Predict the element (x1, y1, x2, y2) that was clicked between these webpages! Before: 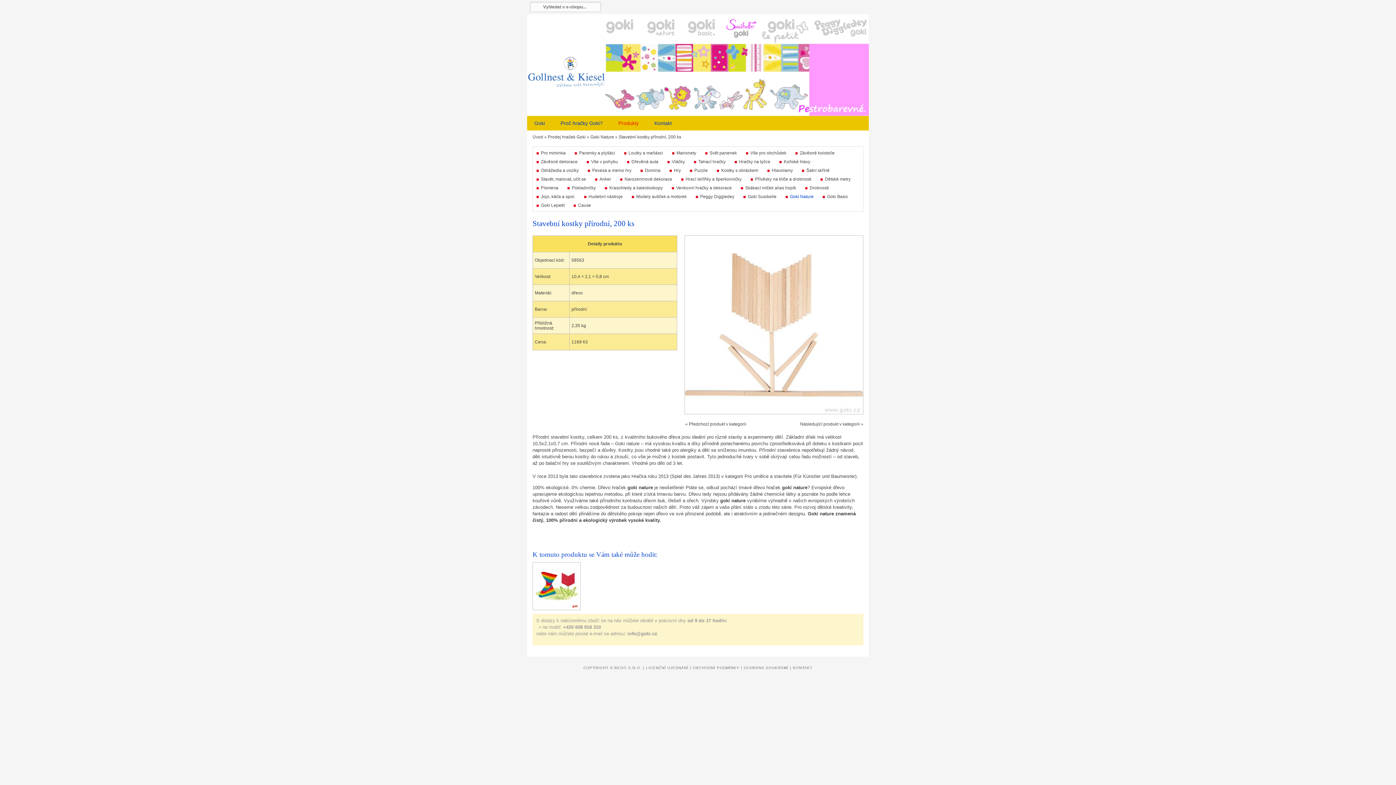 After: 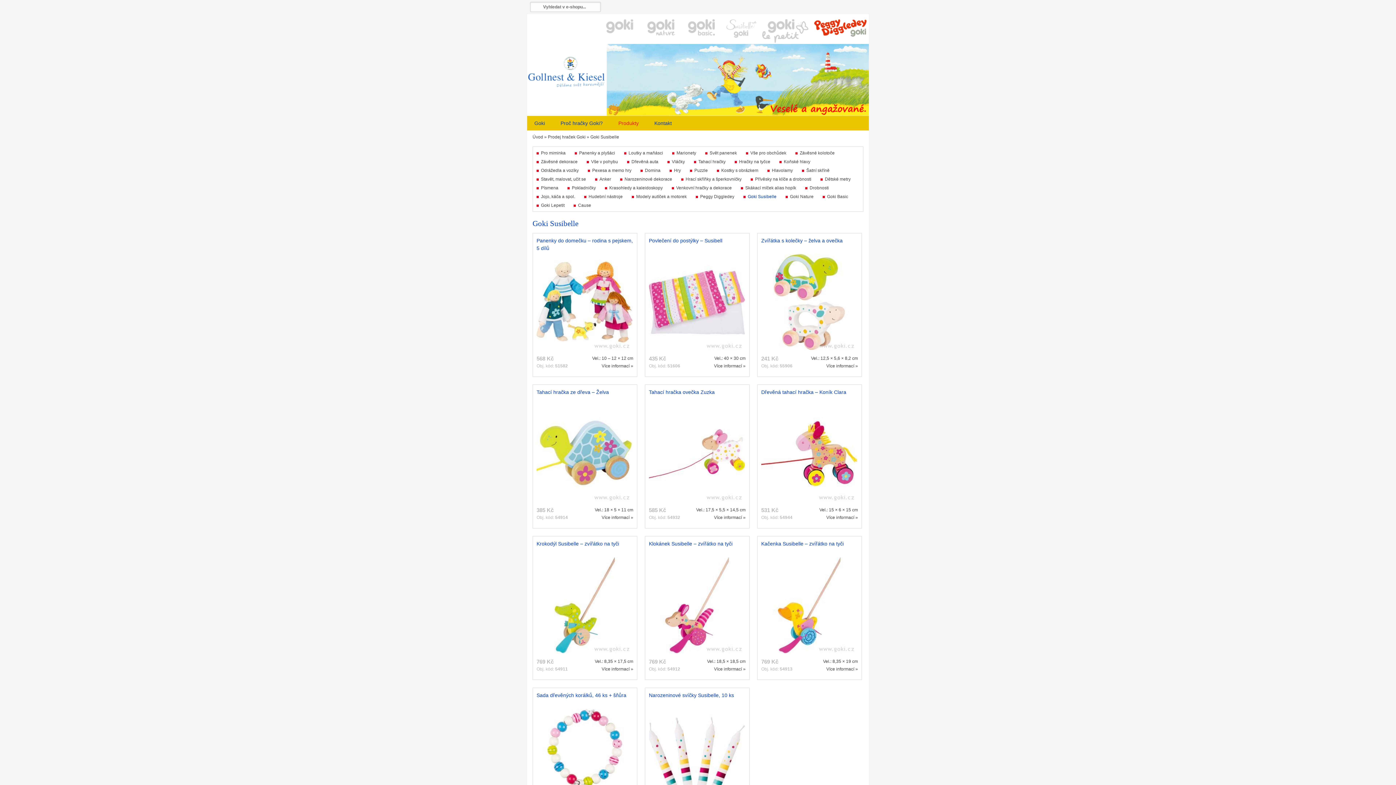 Action: bbox: (748, 194, 776, 199) label: Goki Susibelle